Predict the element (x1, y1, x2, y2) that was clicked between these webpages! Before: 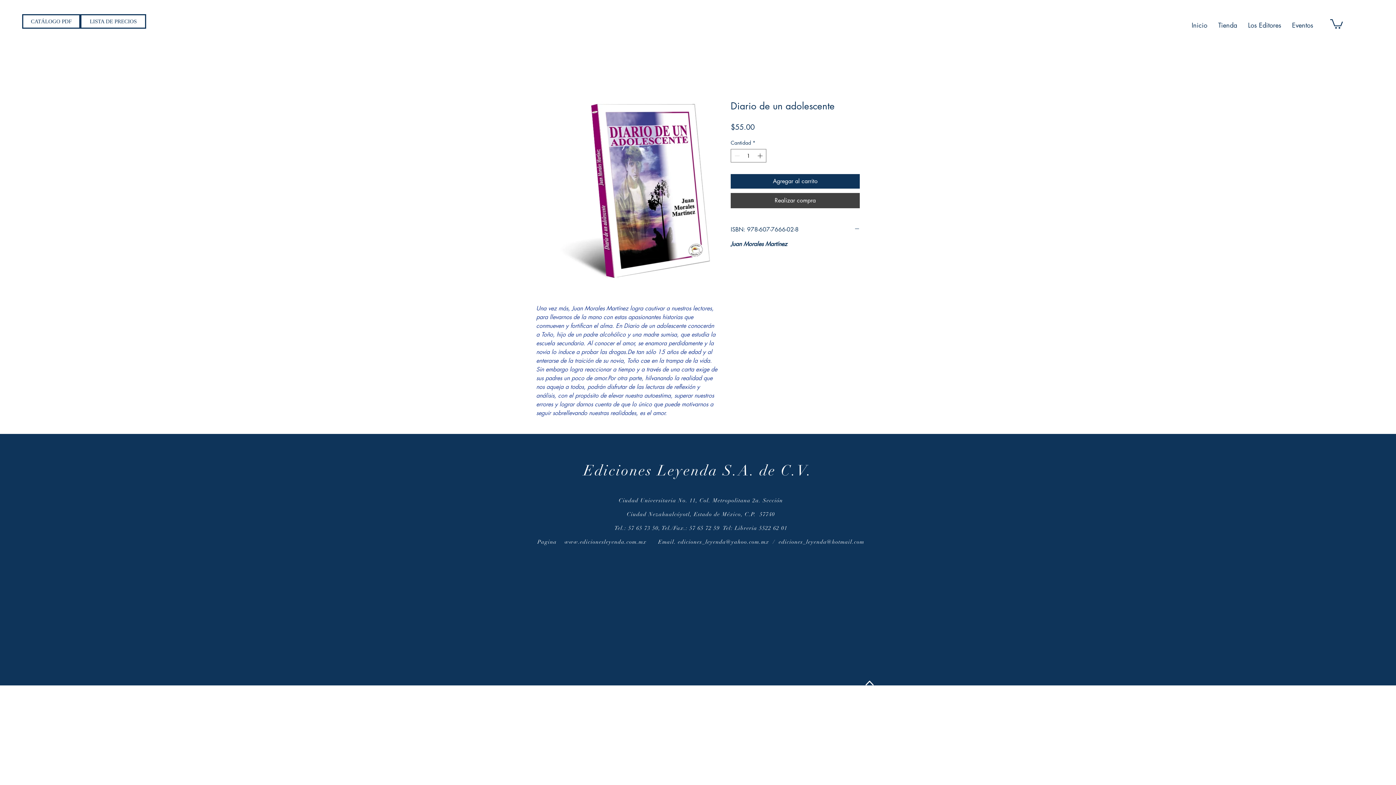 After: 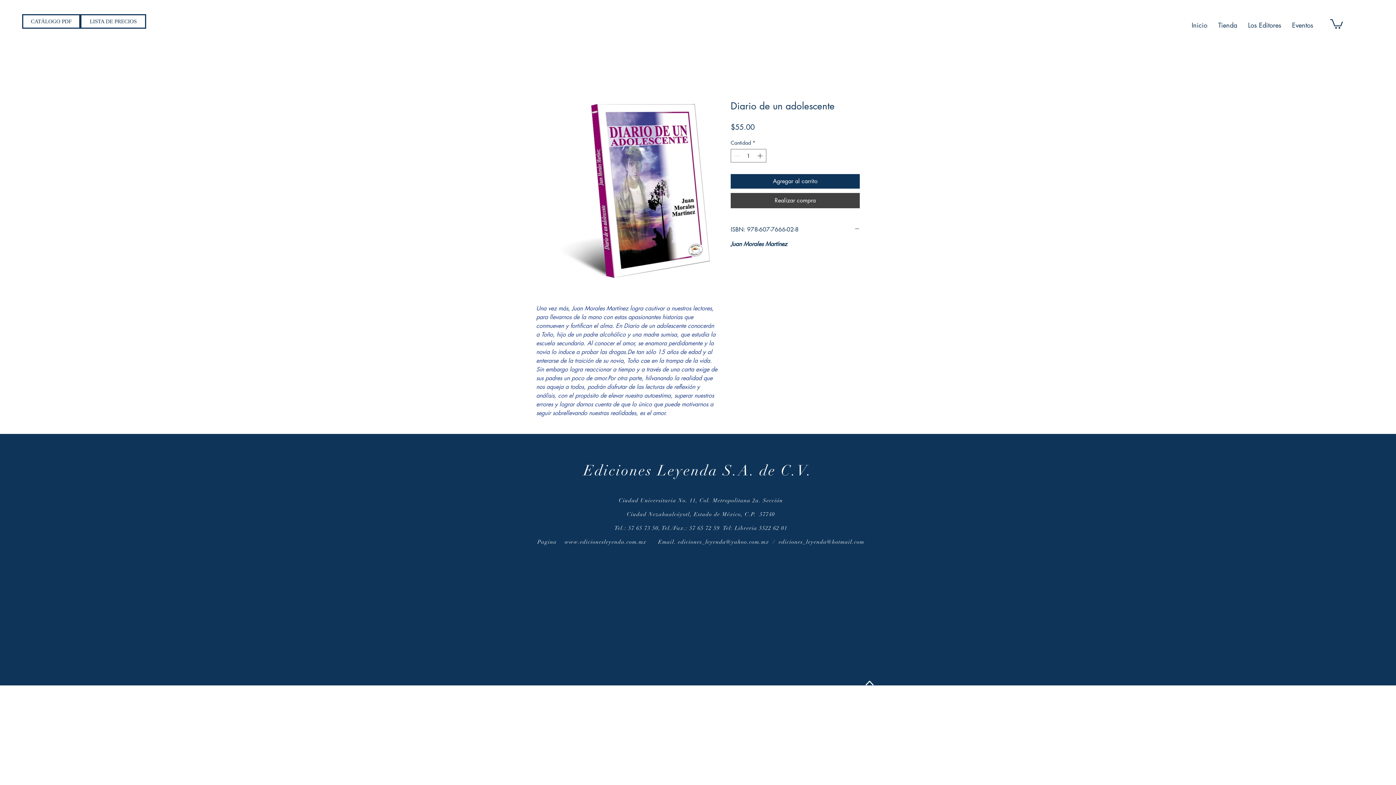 Action: bbox: (1330, 18, 1343, 28)